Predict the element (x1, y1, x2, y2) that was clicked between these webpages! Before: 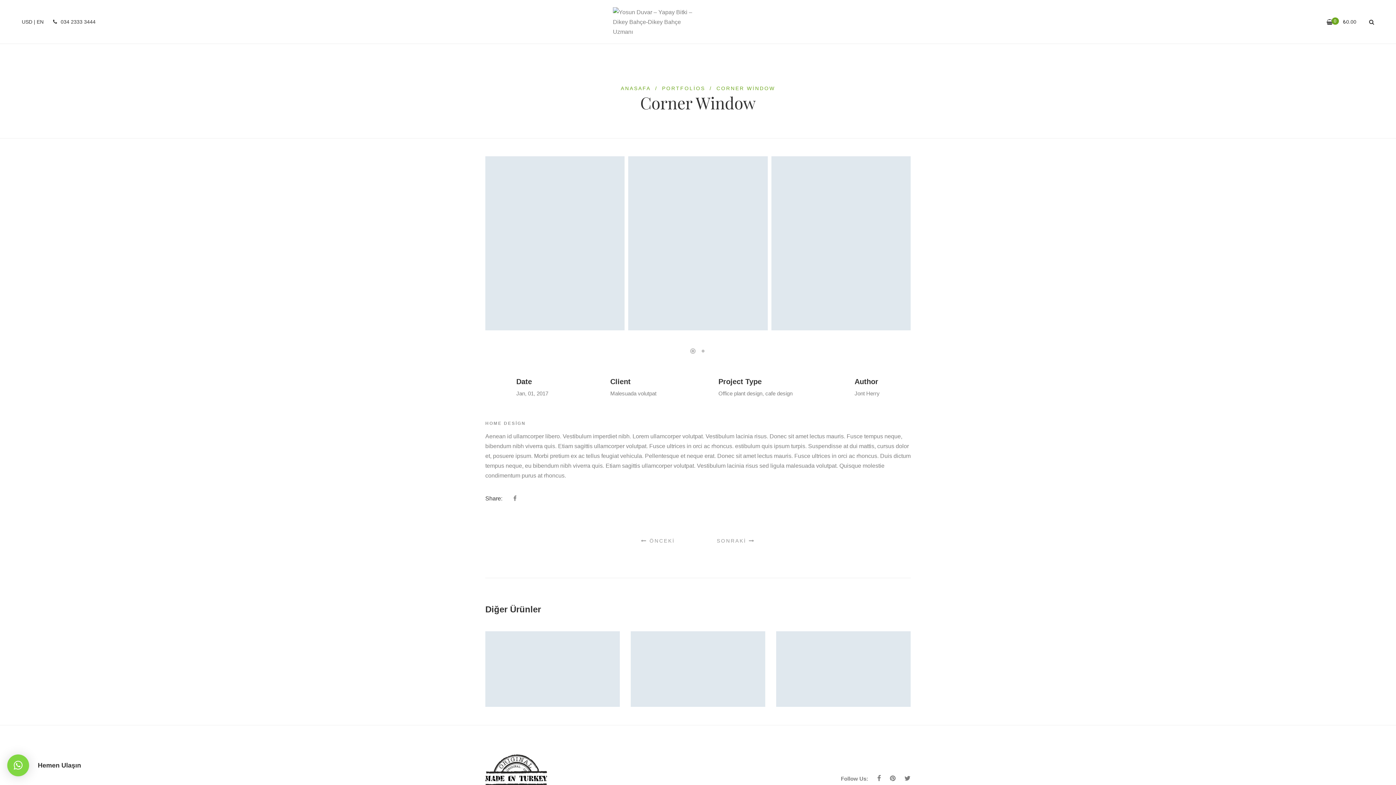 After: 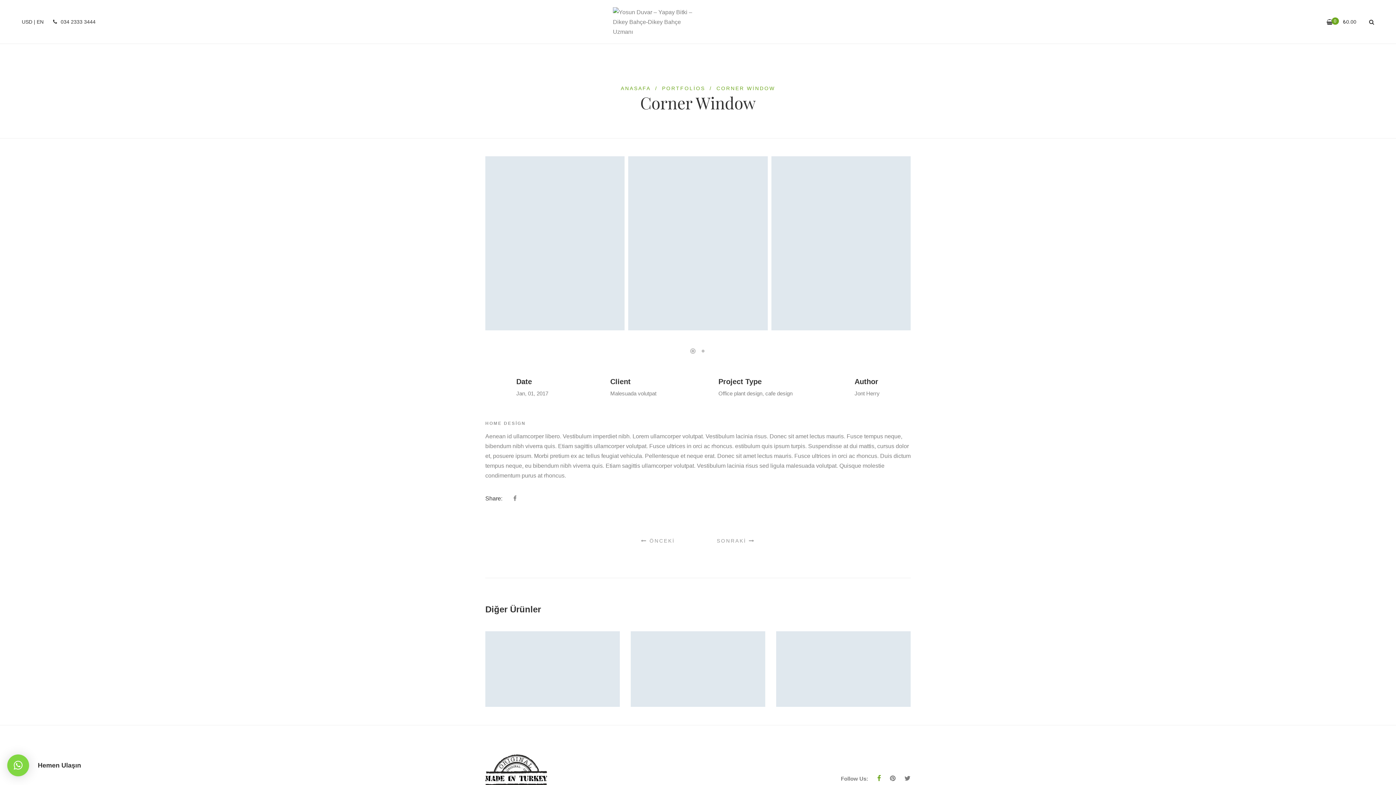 Action: bbox: (877, 773, 881, 784)